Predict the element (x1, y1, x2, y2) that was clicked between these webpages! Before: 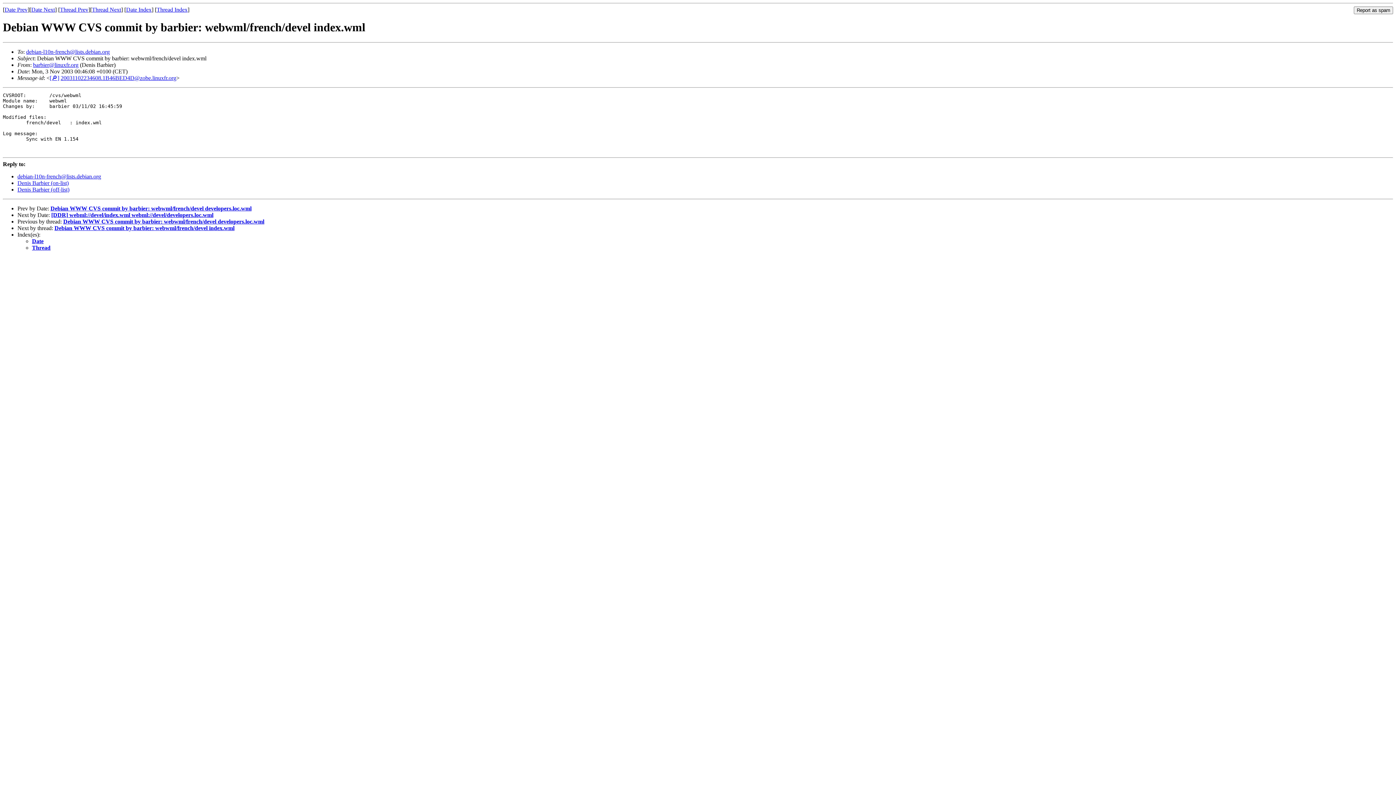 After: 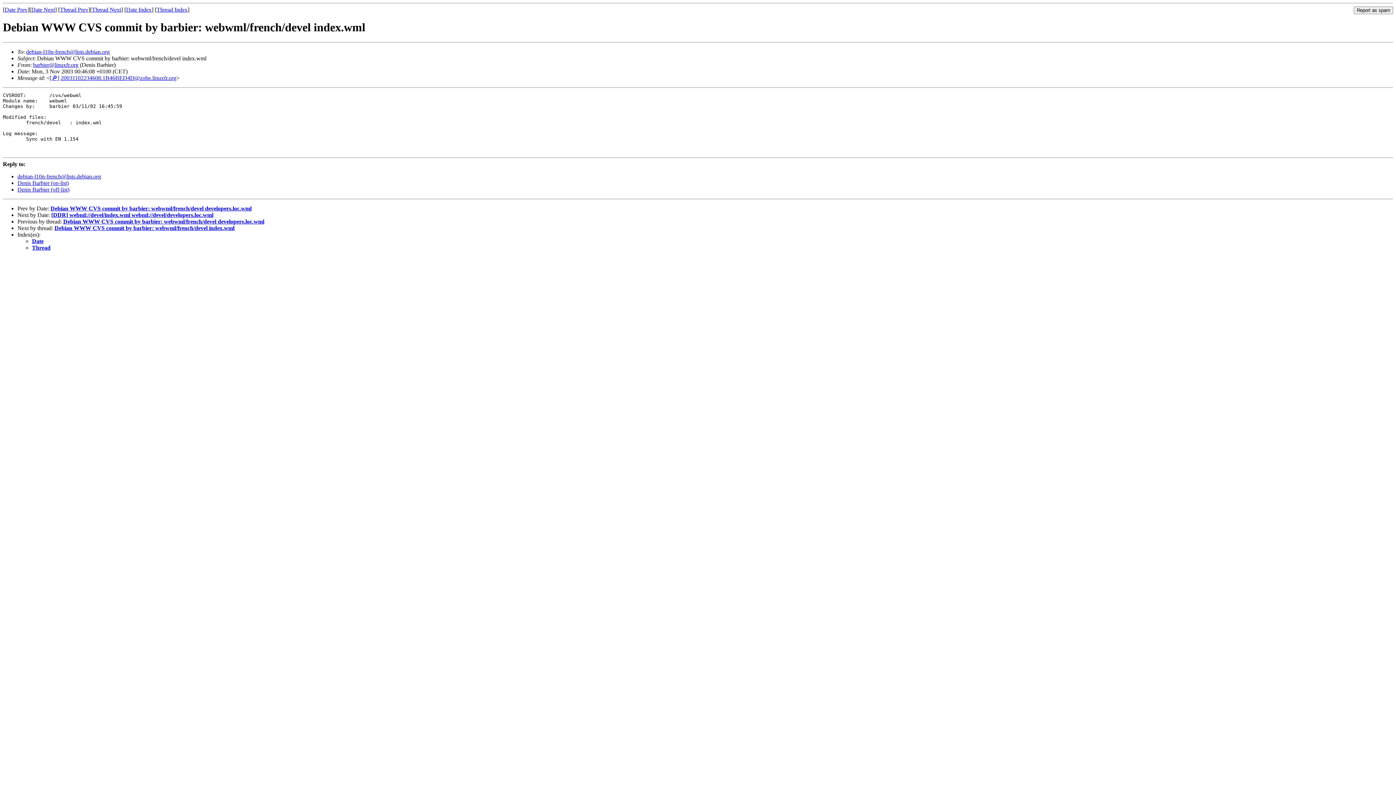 Action: bbox: (17, 186, 69, 192) label: Denis Barbier (off-list)